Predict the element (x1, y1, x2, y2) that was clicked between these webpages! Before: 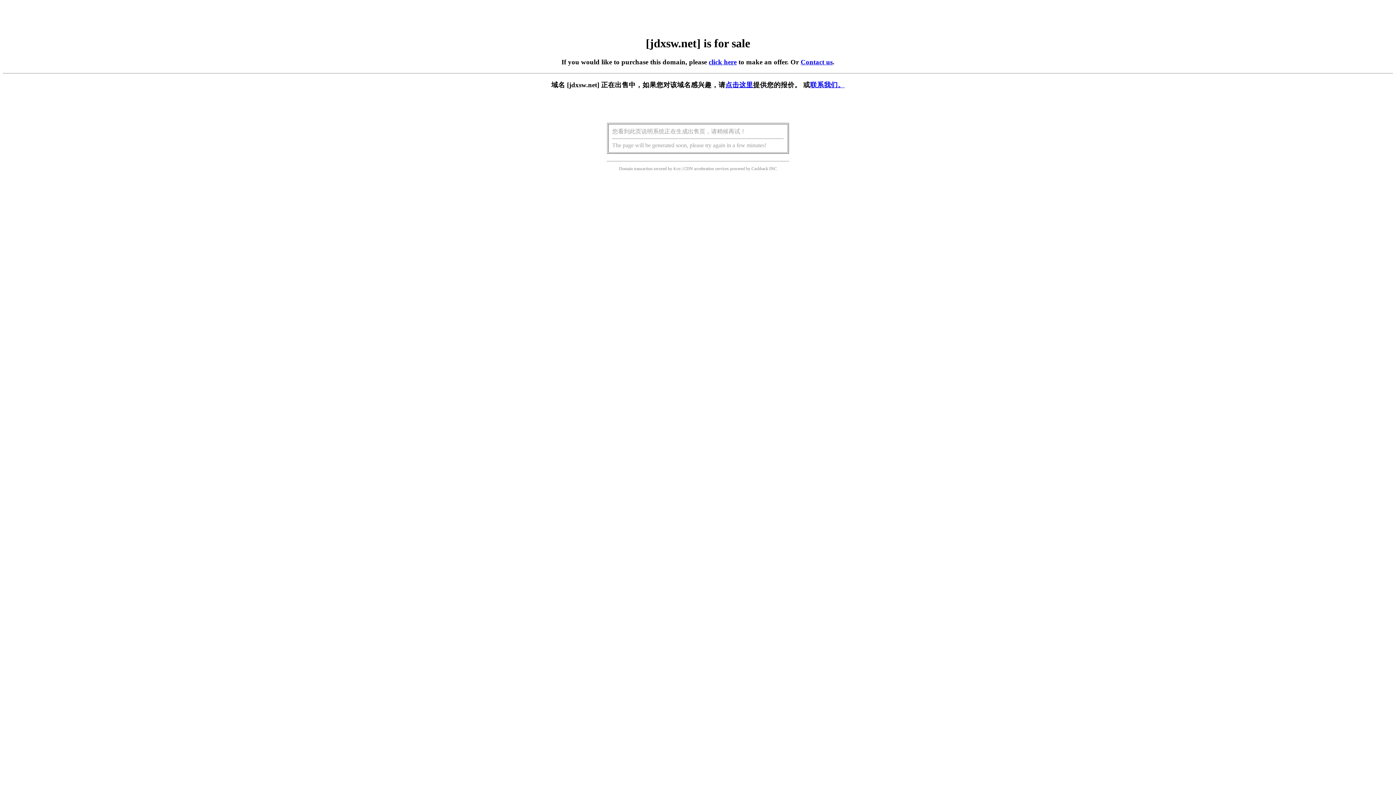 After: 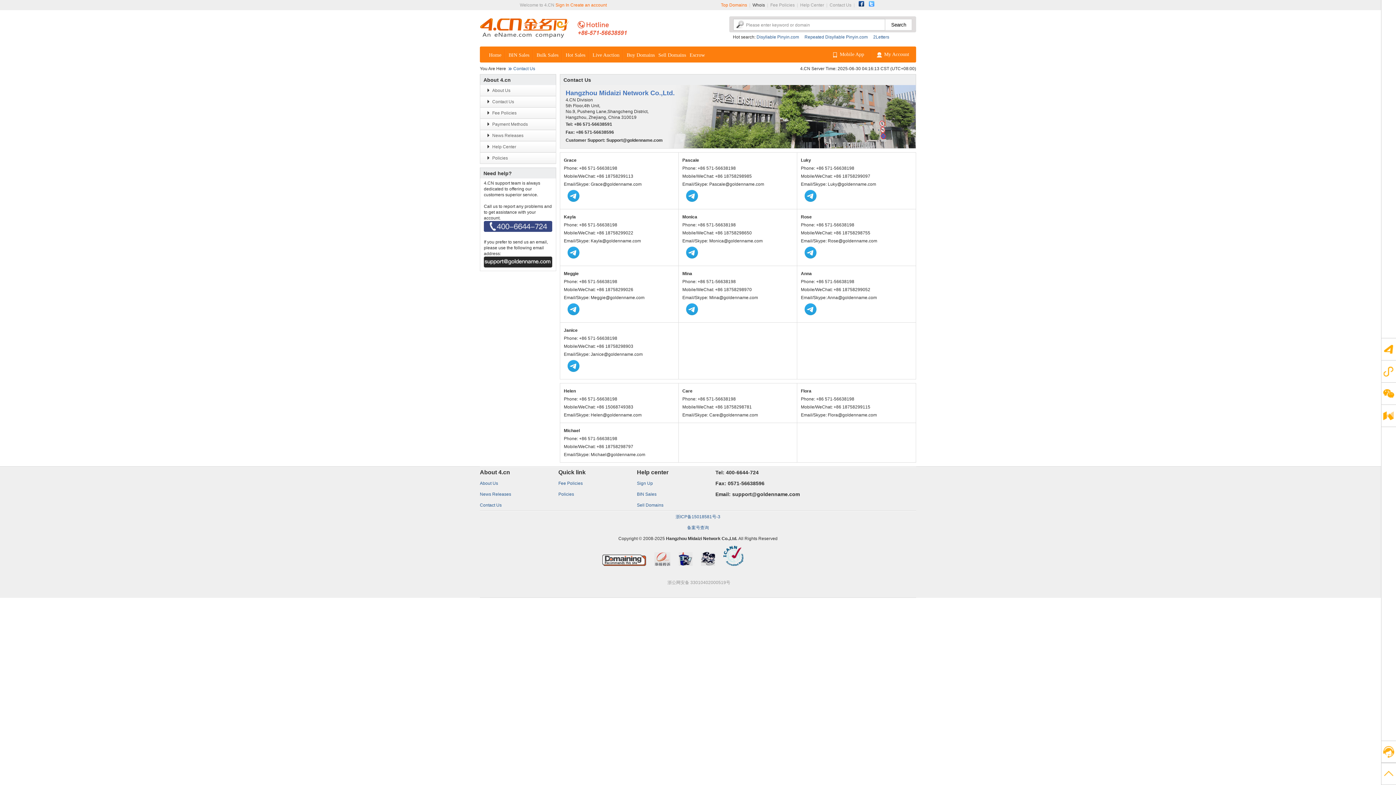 Action: label: 联系我们。 bbox: (810, 81, 844, 88)